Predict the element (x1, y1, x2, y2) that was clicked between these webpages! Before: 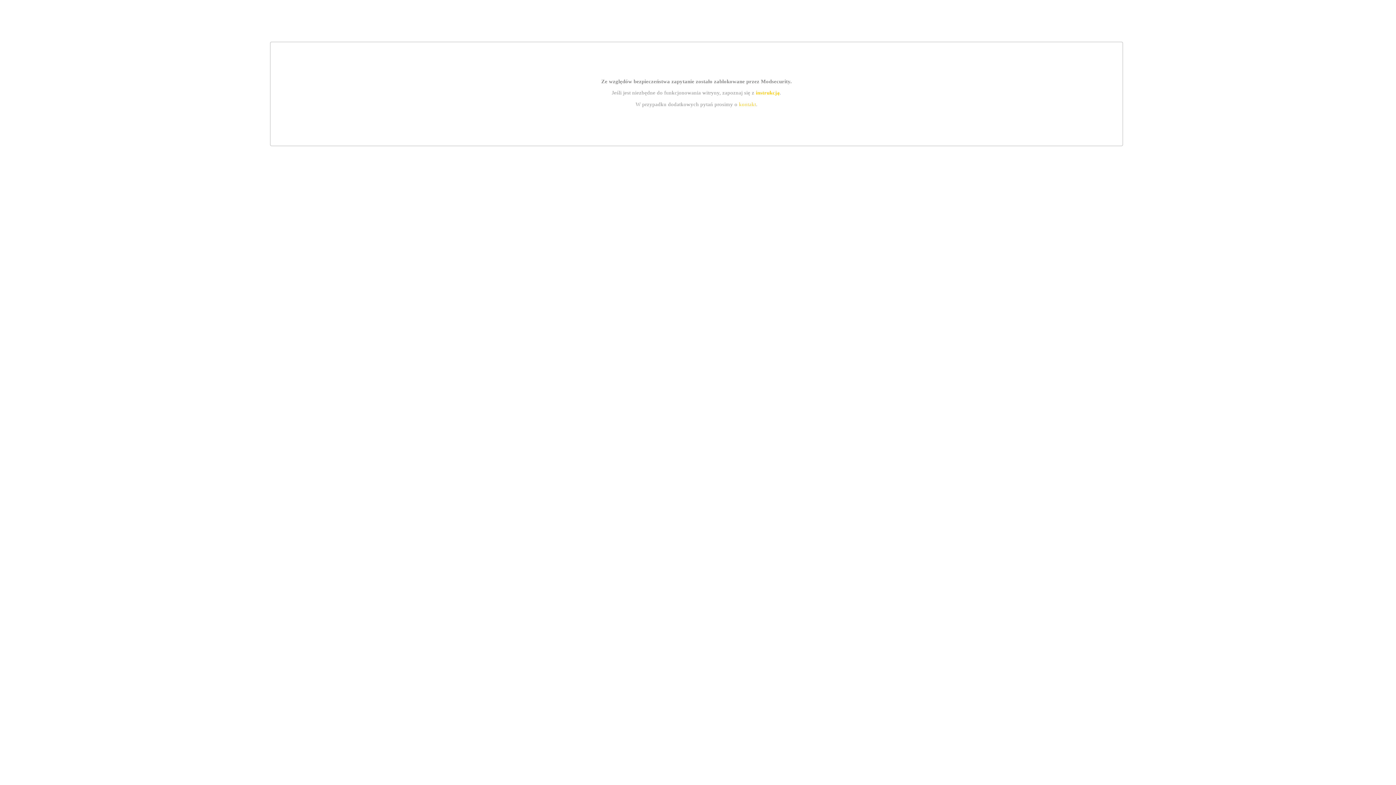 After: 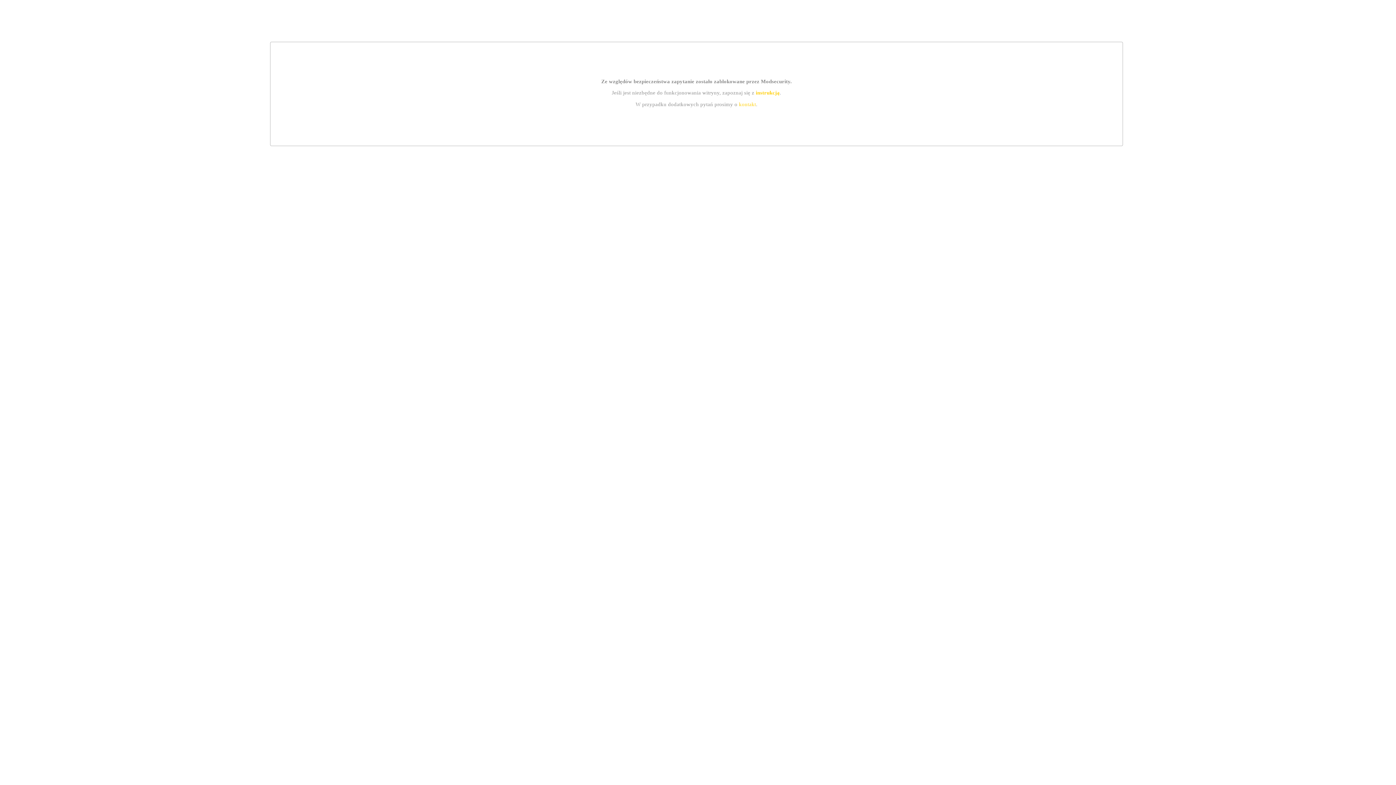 Action: label: kontakt bbox: (739, 101, 756, 107)